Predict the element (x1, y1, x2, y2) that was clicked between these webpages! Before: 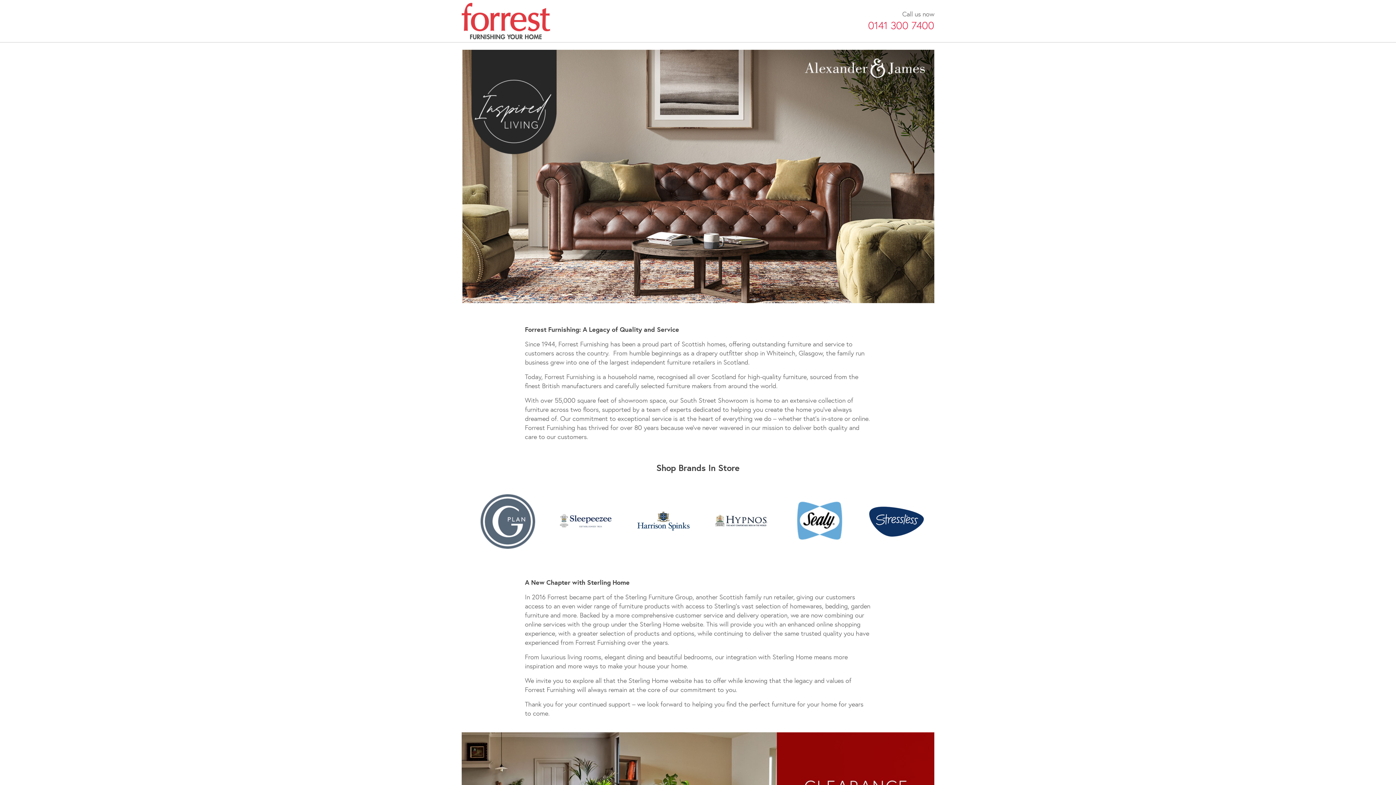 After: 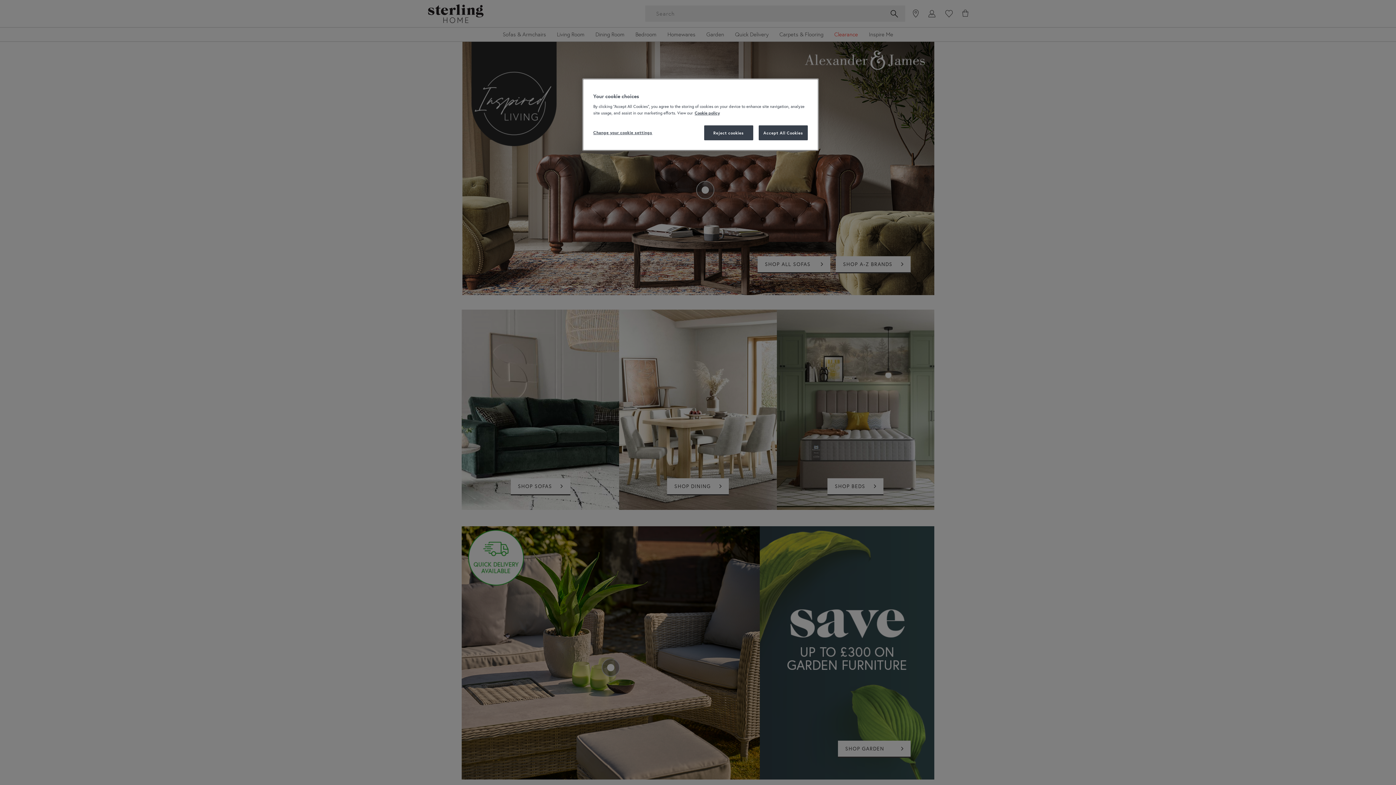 Action: bbox: (461, 49, 934, 303)